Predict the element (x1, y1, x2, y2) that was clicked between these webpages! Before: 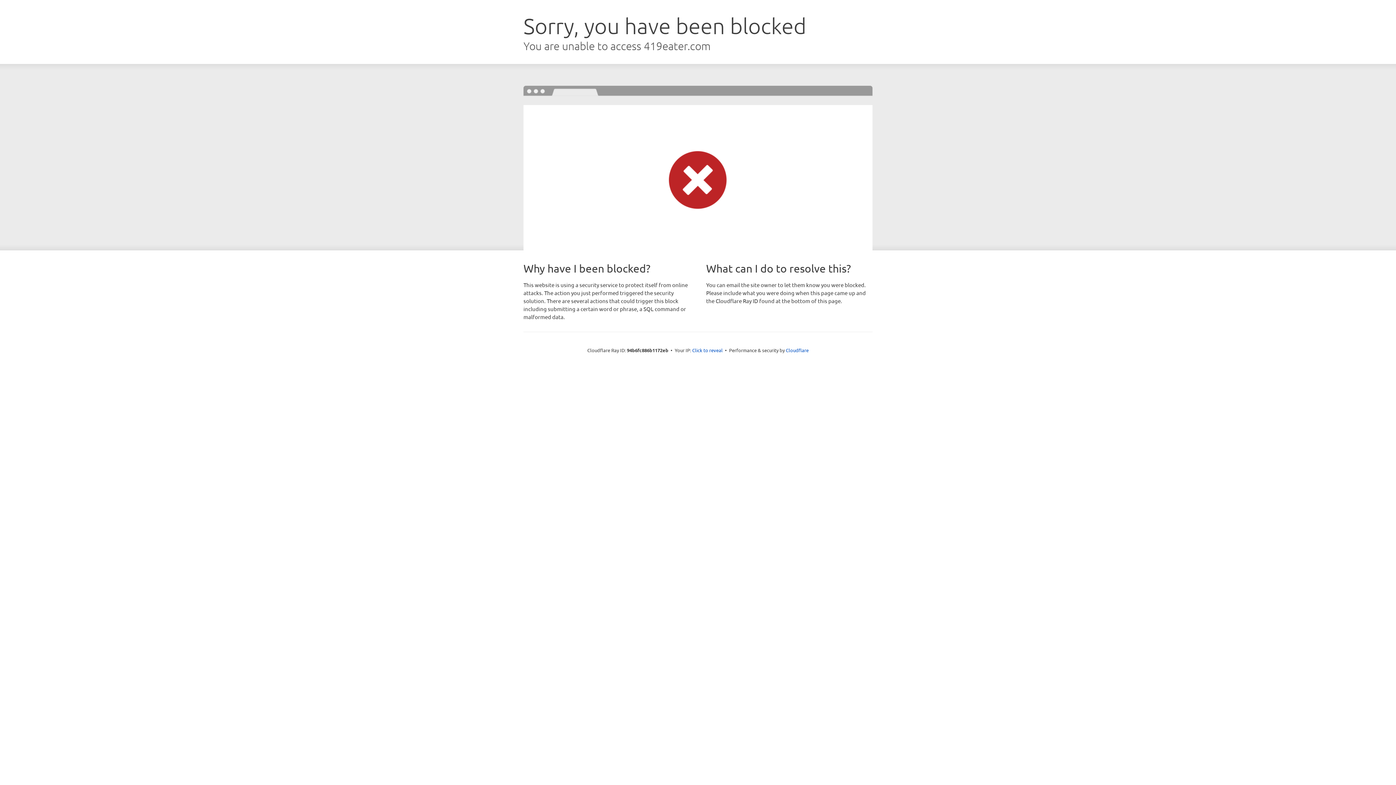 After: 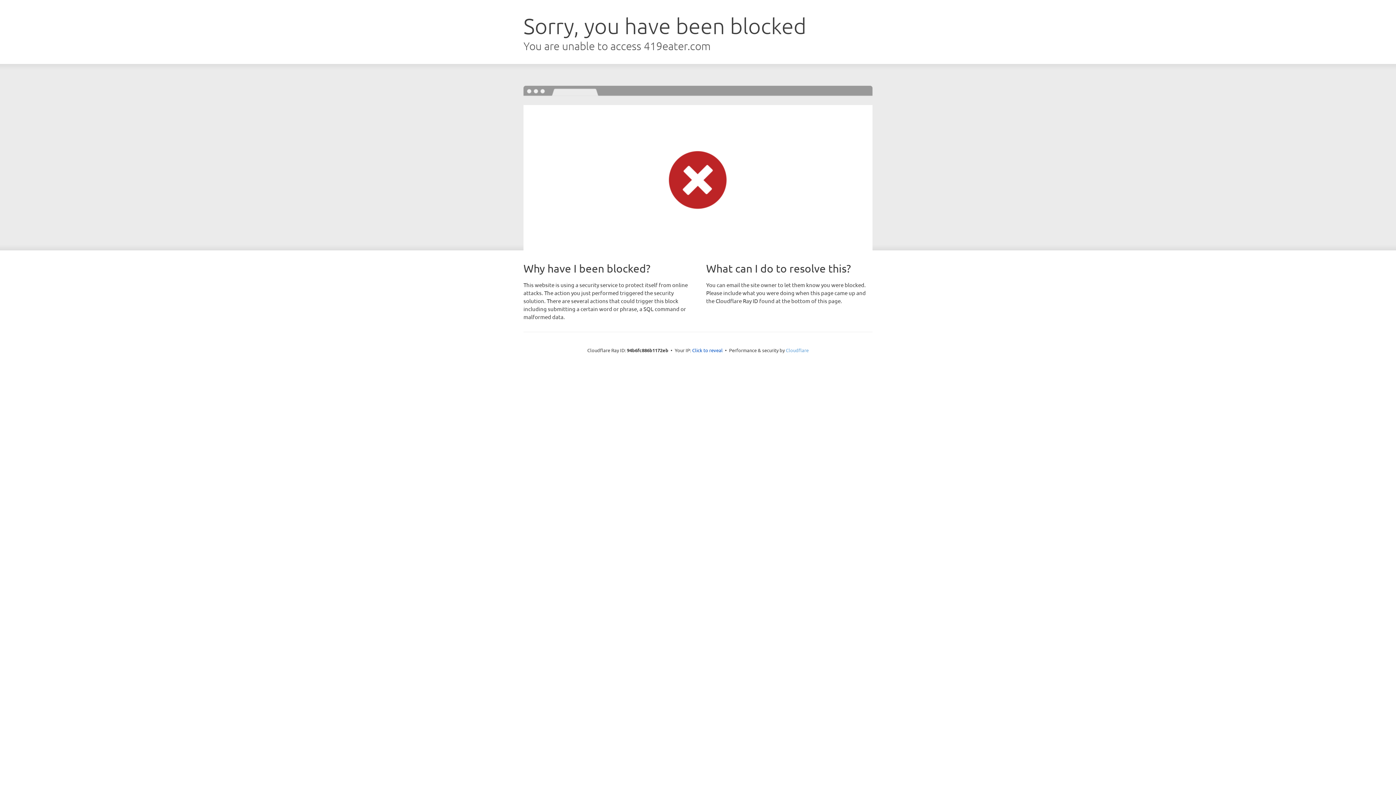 Action: label: Cloudflare bbox: (786, 347, 808, 353)